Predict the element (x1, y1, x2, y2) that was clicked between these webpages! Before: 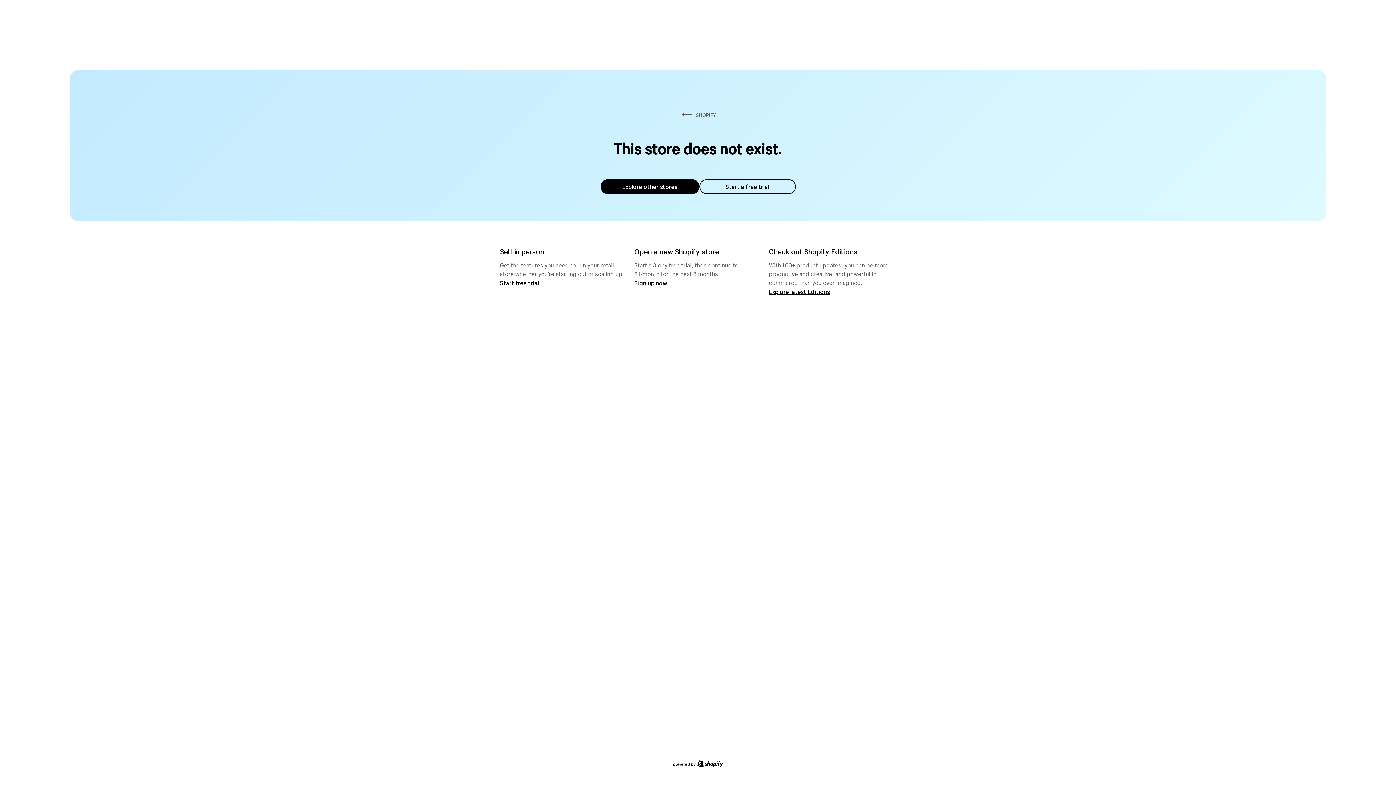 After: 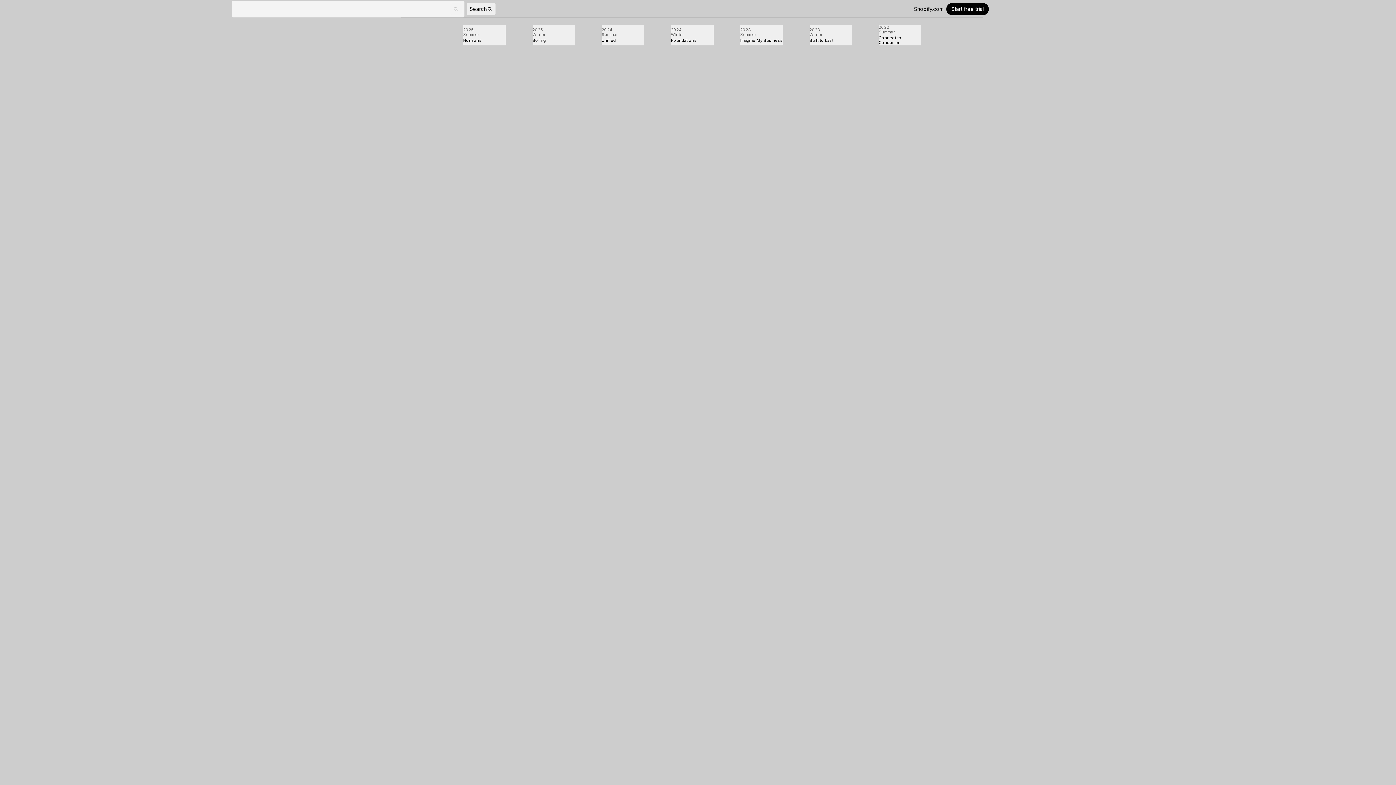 Action: bbox: (769, 287, 830, 295) label: Explore latest Editions